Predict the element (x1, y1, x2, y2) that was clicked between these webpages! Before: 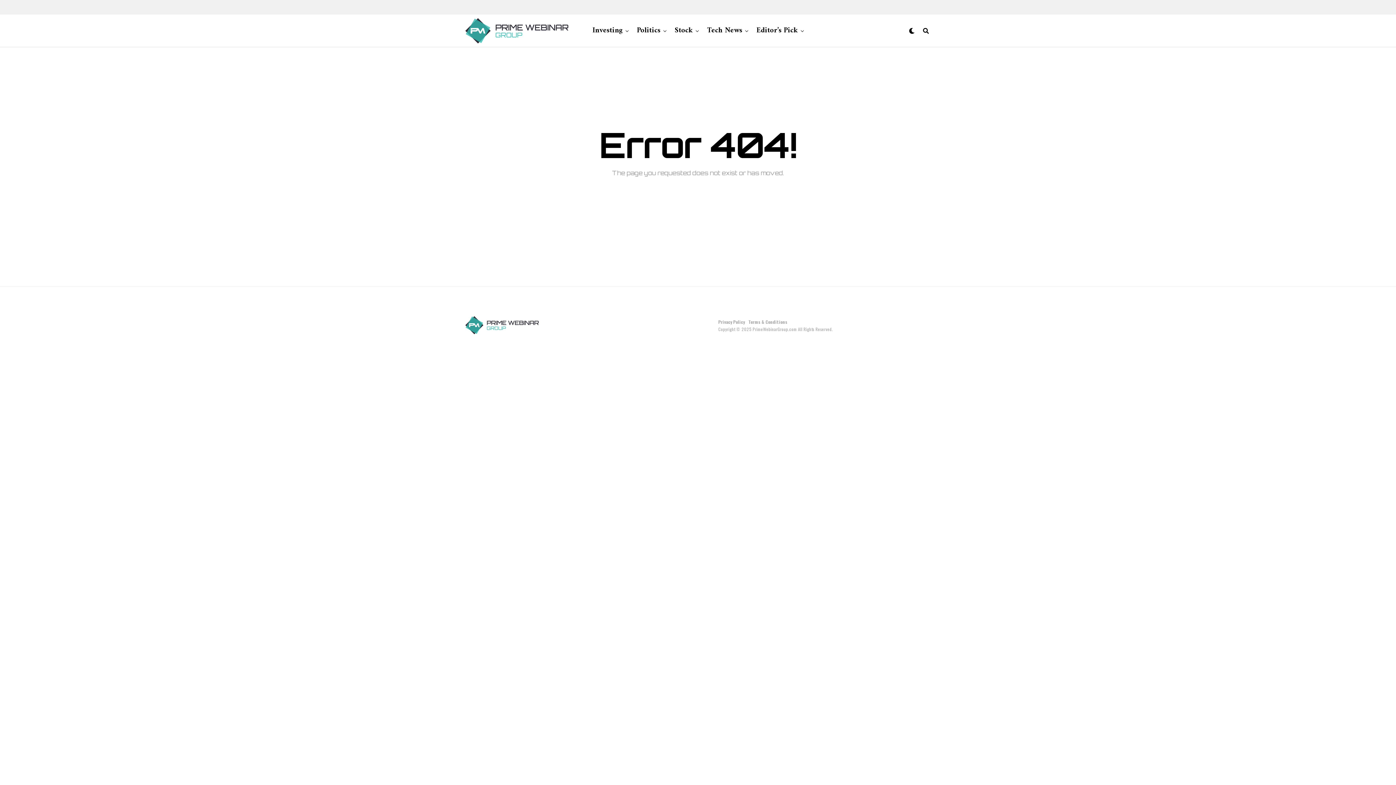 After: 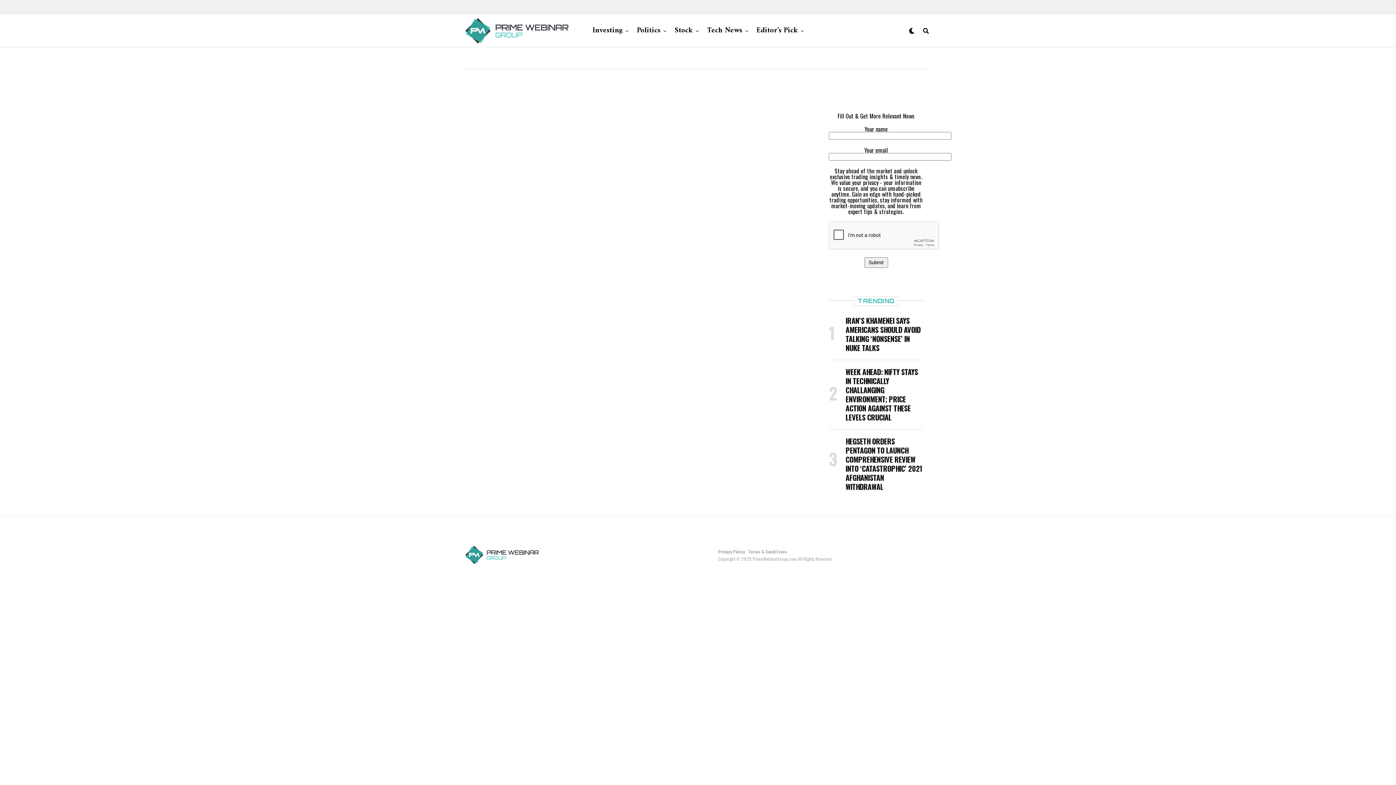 Action: bbox: (703, 14, 746, 47) label: Tech News